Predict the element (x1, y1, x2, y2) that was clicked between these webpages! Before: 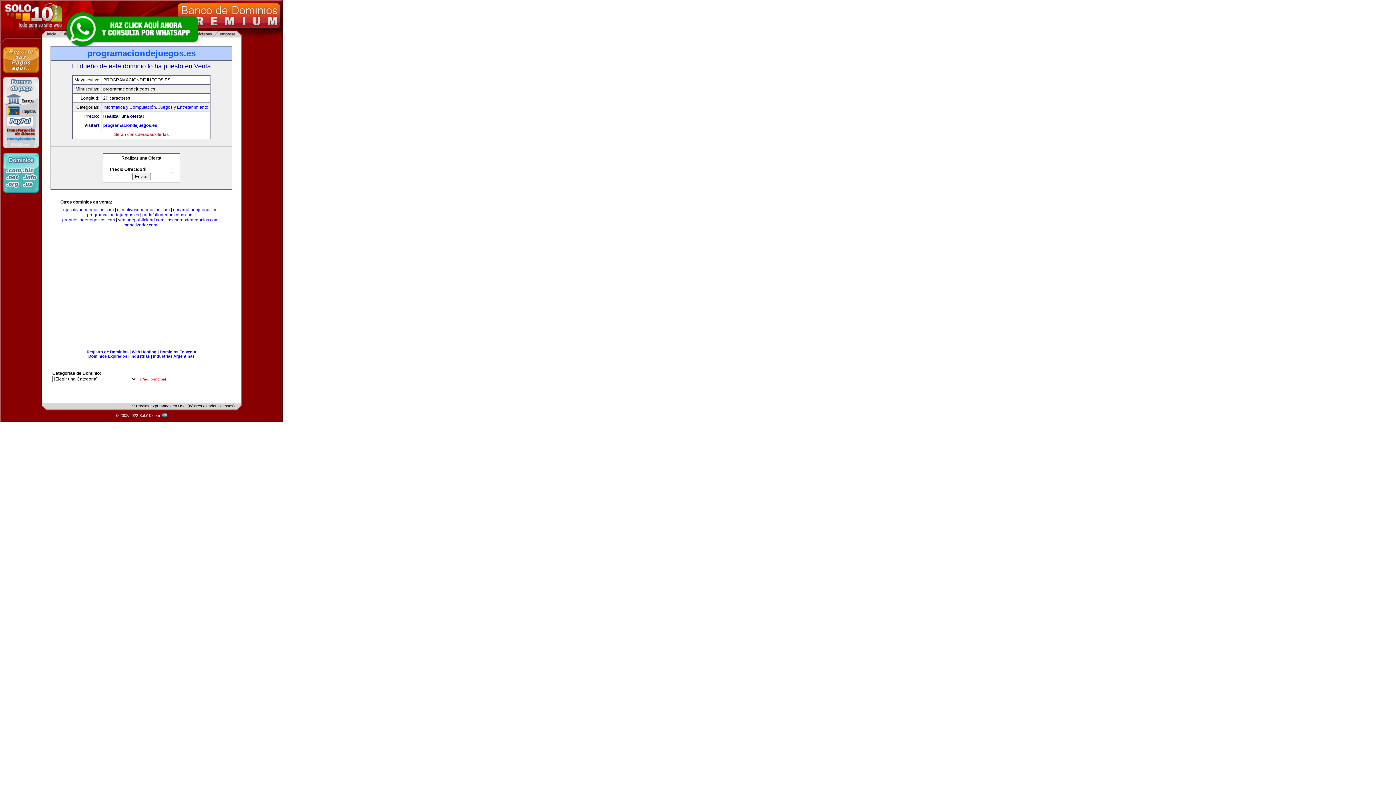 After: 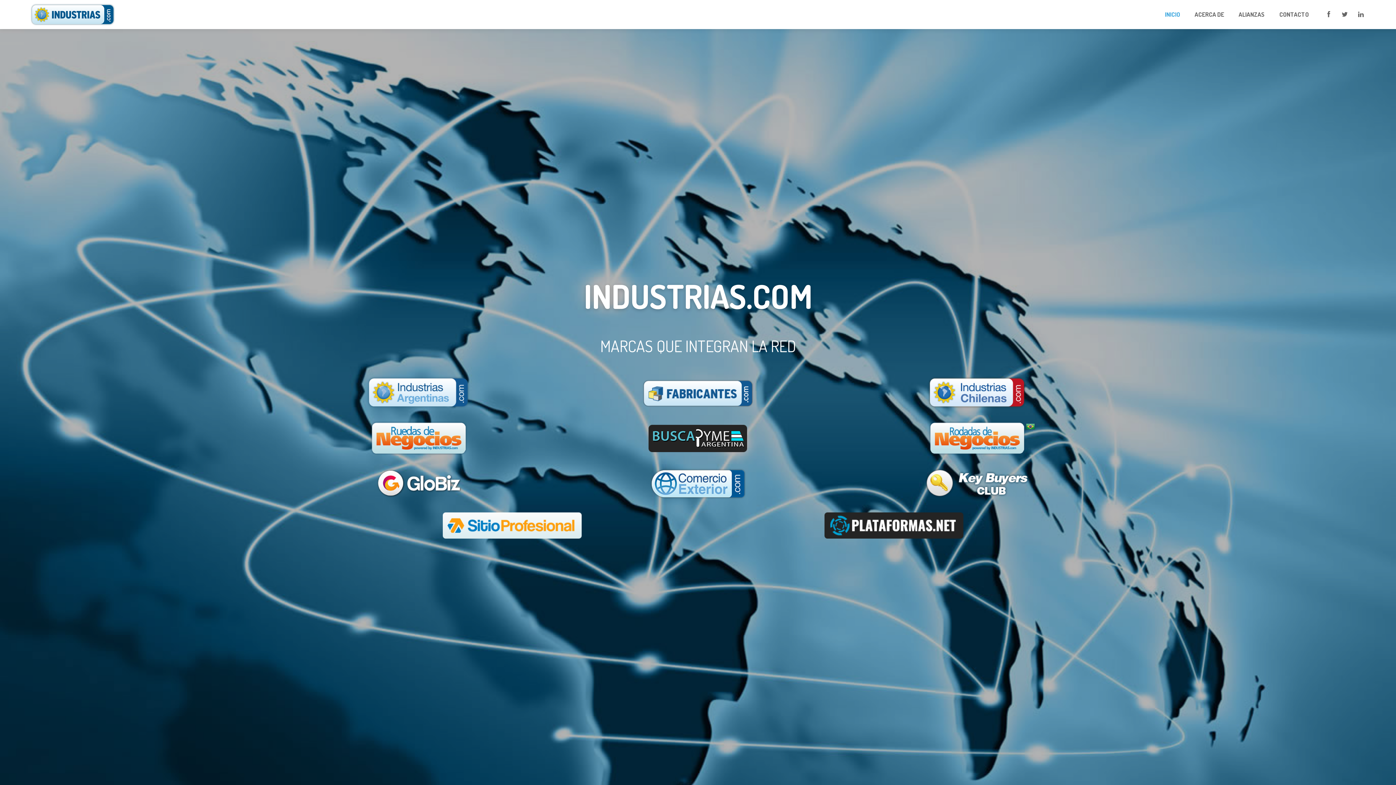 Action: label: Industrias bbox: (130, 354, 149, 358)